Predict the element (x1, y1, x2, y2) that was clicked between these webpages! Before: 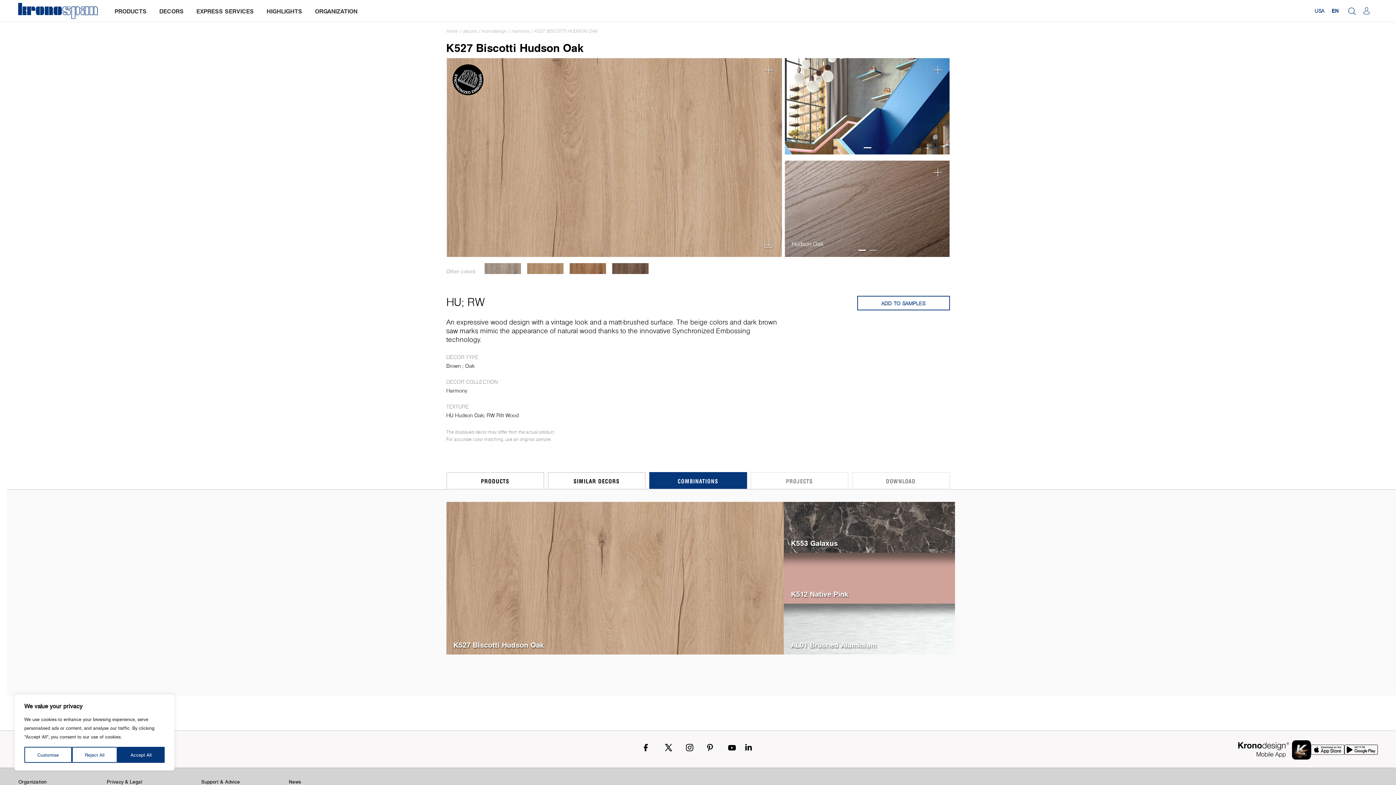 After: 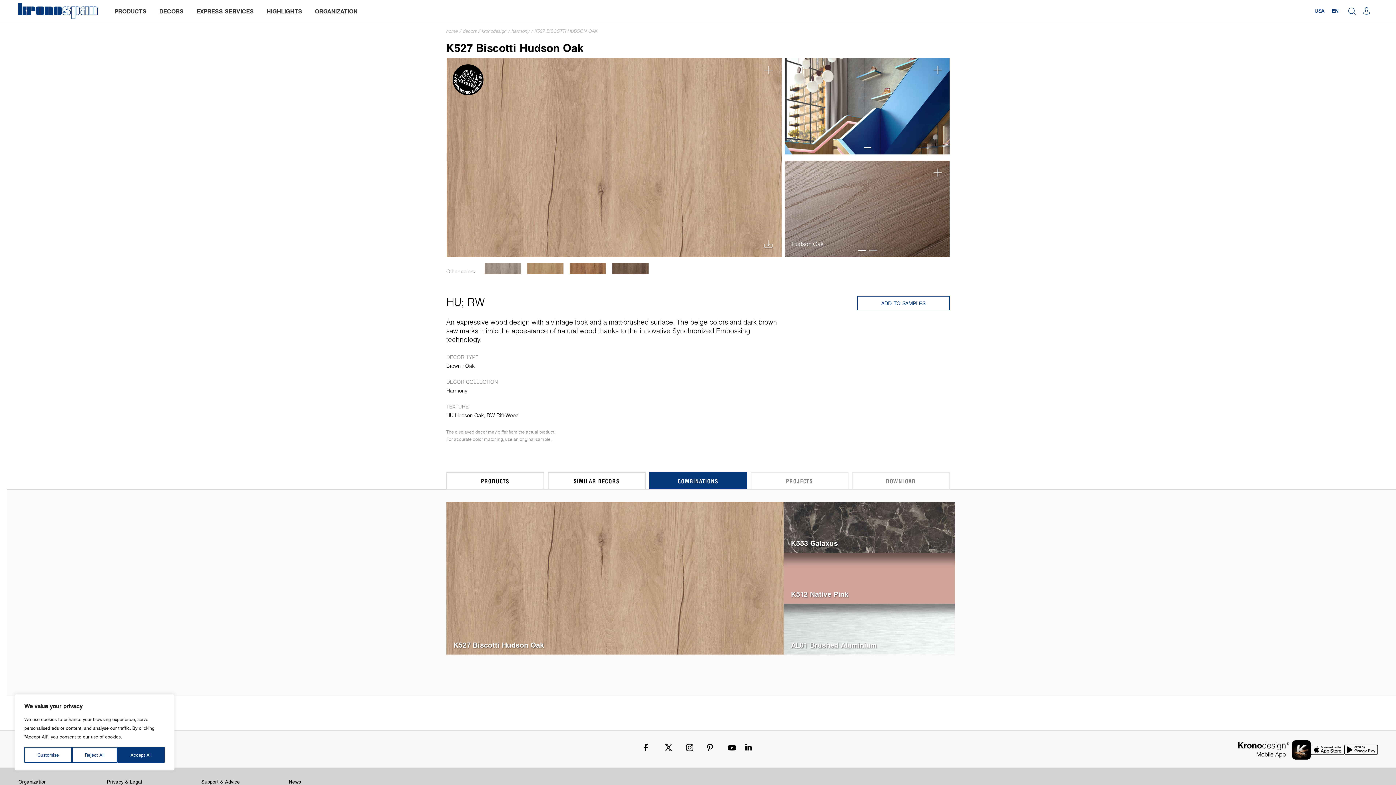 Action: bbox: (649, 472, 747, 489) label: COMBINATIONS